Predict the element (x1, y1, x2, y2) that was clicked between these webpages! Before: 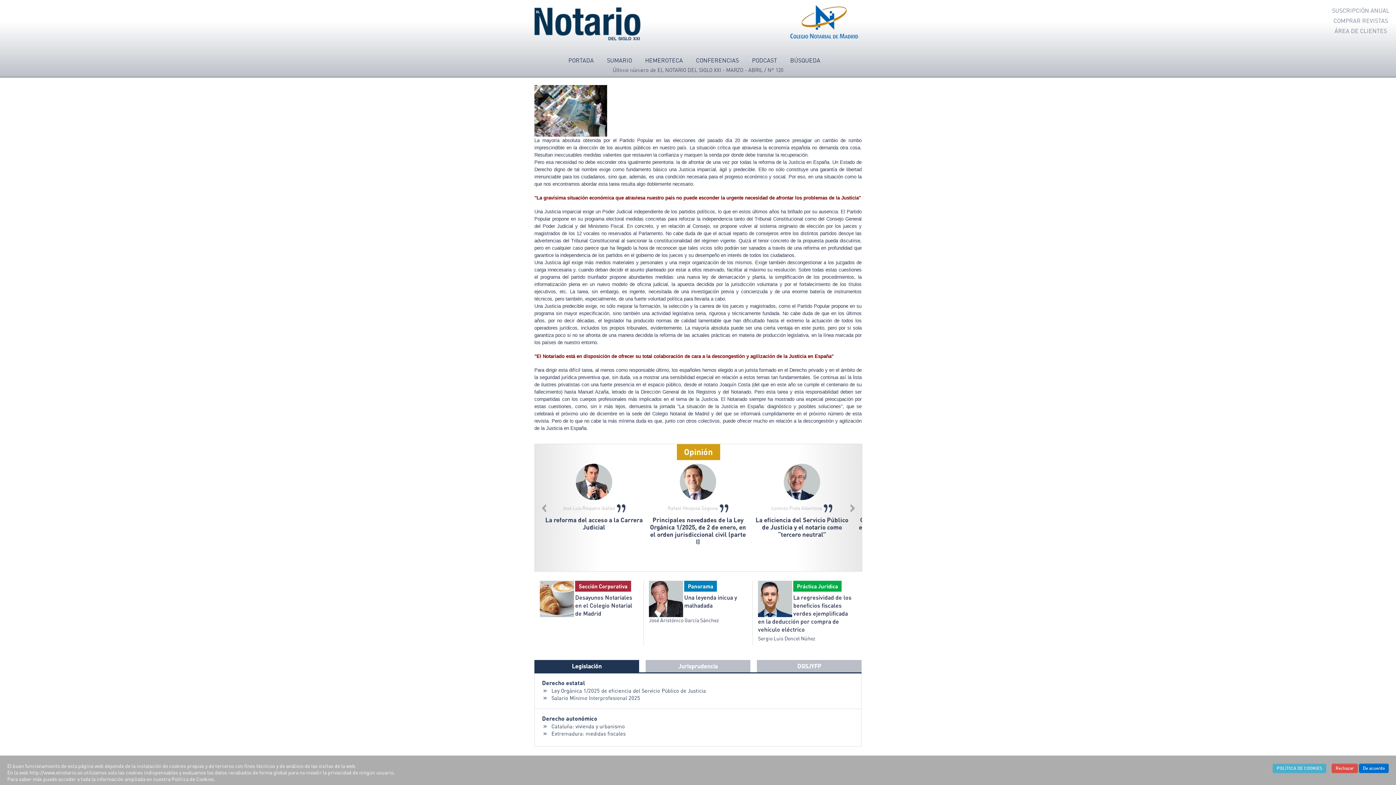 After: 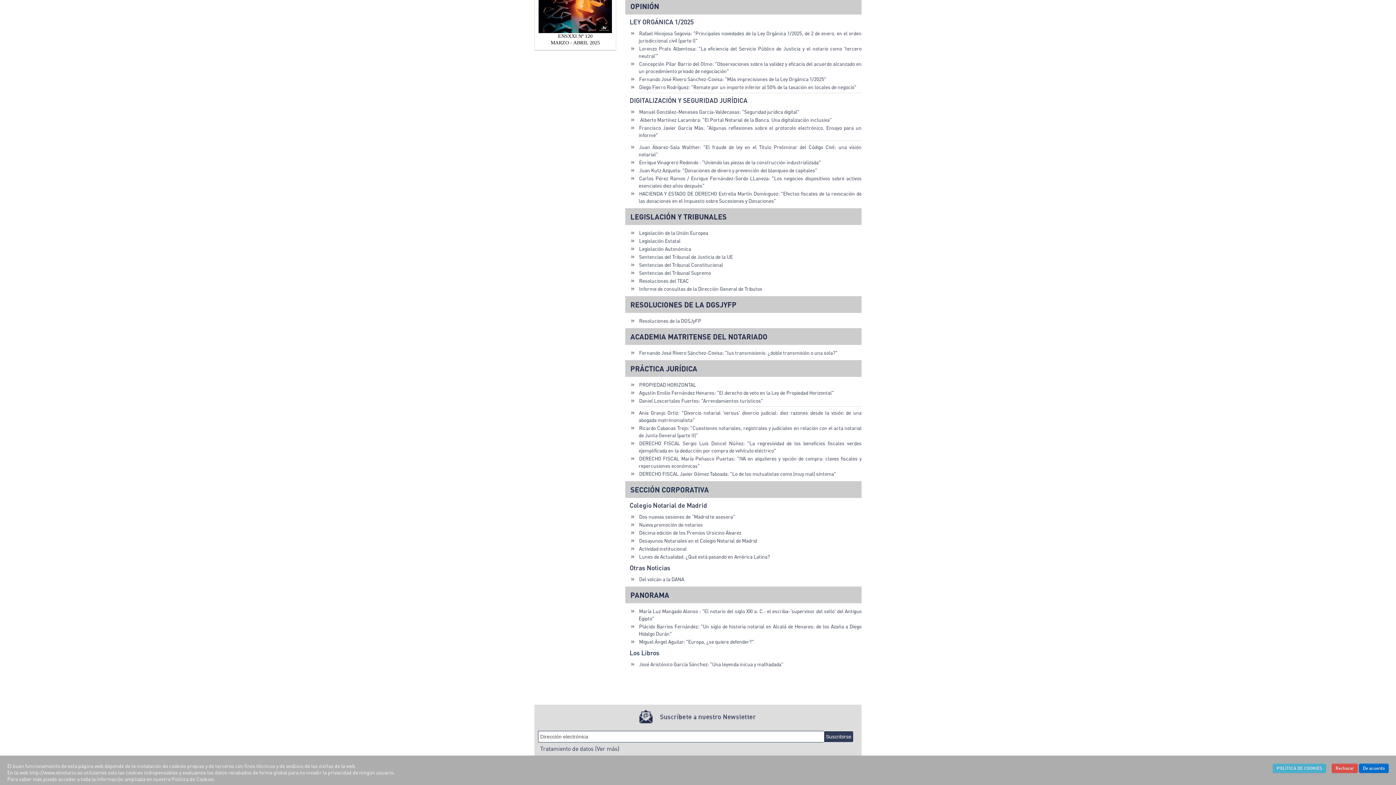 Action: bbox: (684, 446, 712, 457) label: Opinión